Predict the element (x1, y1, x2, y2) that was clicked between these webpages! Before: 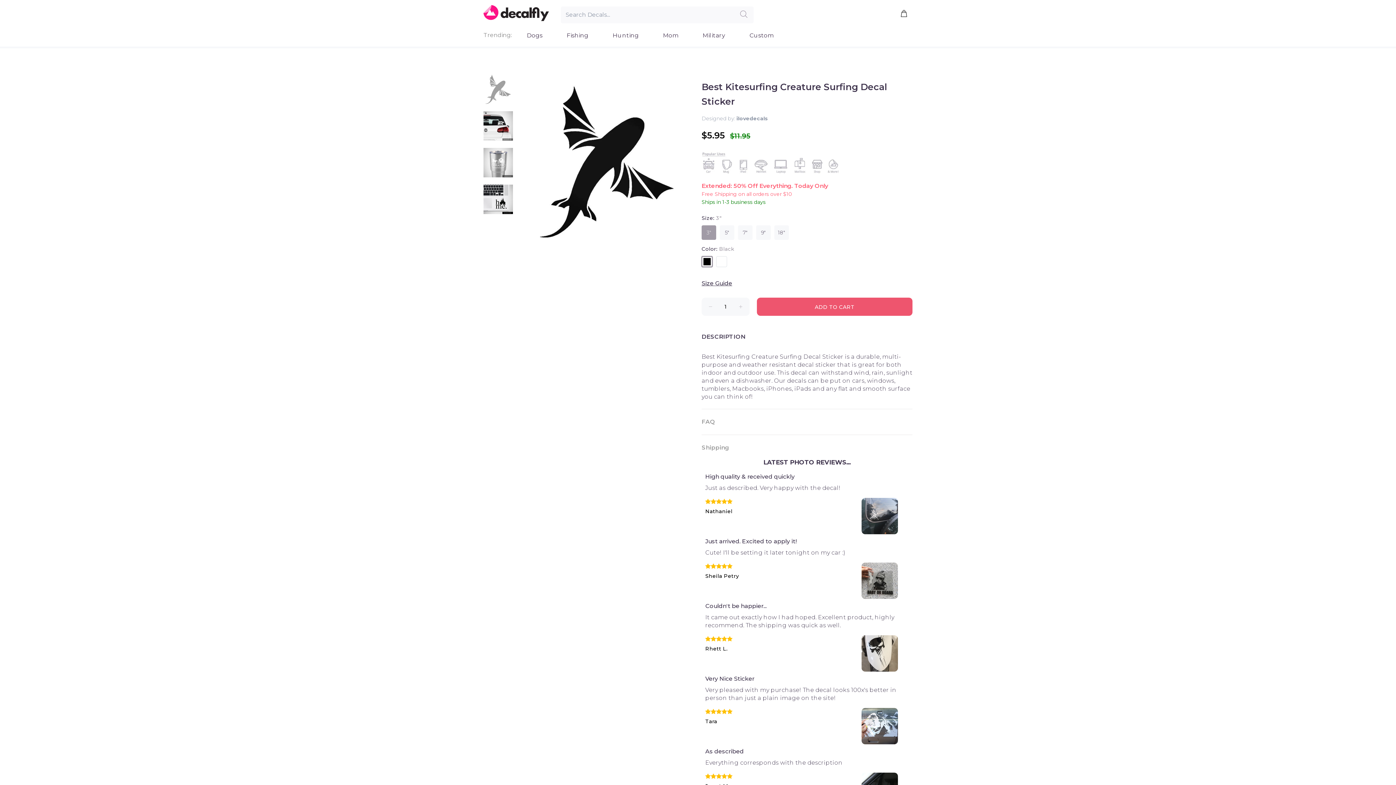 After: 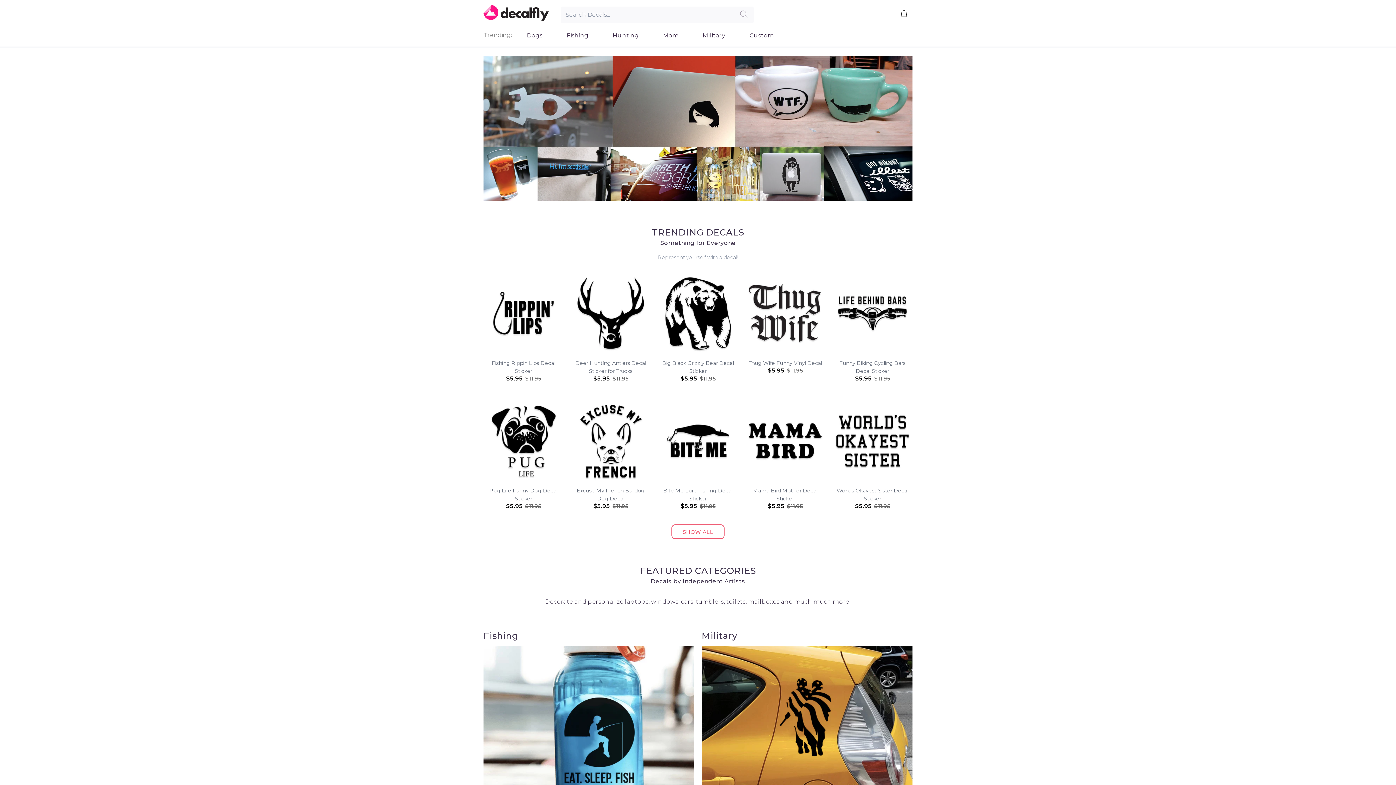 Action: bbox: (483, 5, 549, 21)